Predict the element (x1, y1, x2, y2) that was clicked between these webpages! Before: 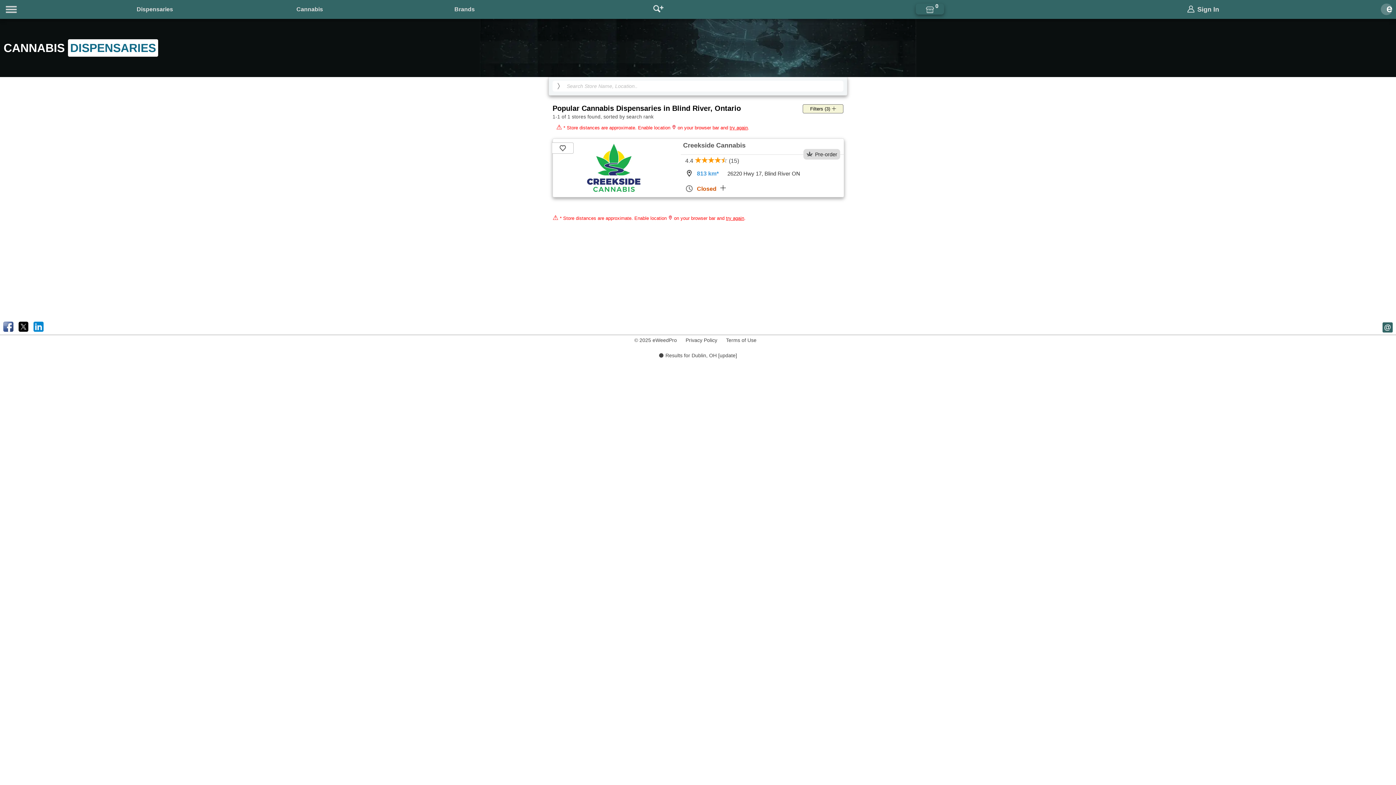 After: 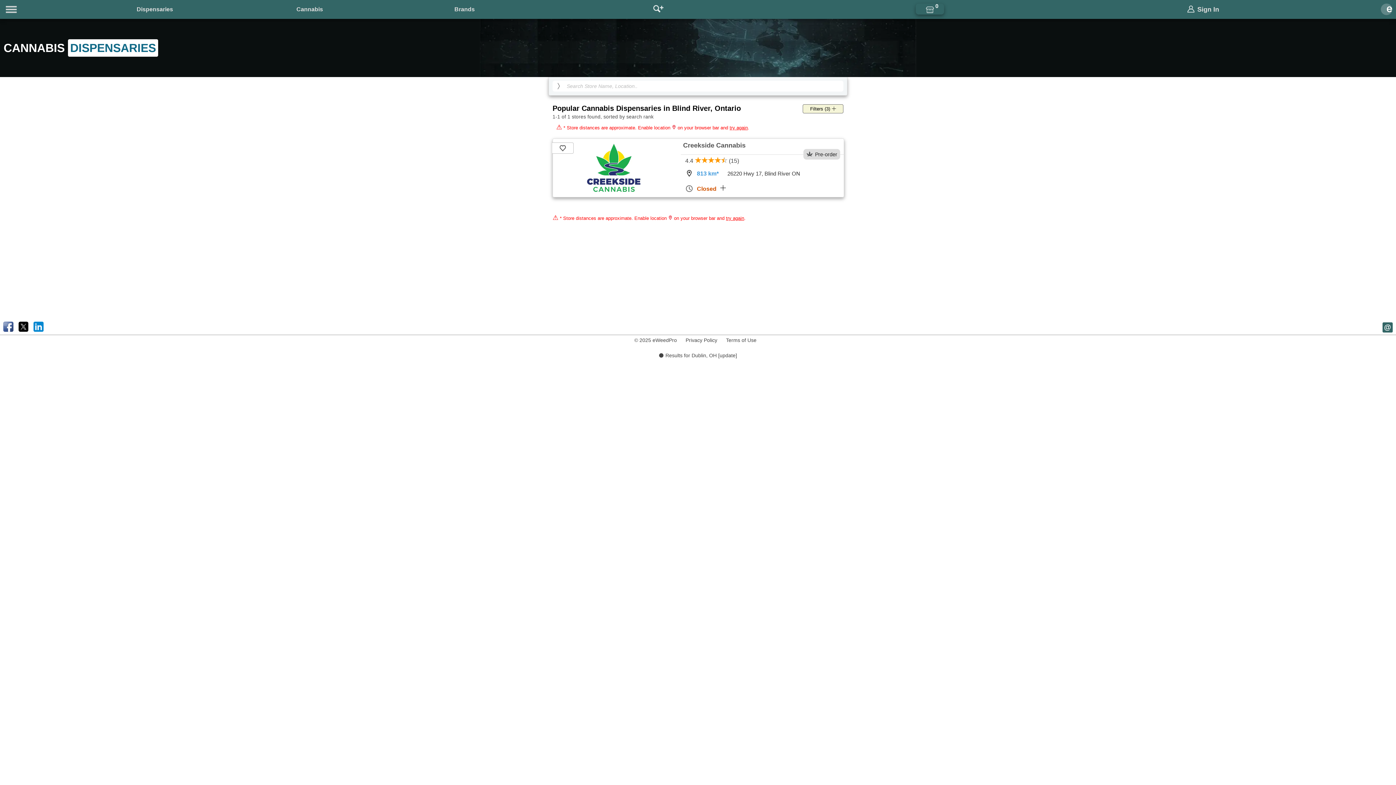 Action: label: 813 km* 26220 Hwy 17, Blind River ON bbox: (685, 170, 802, 176)